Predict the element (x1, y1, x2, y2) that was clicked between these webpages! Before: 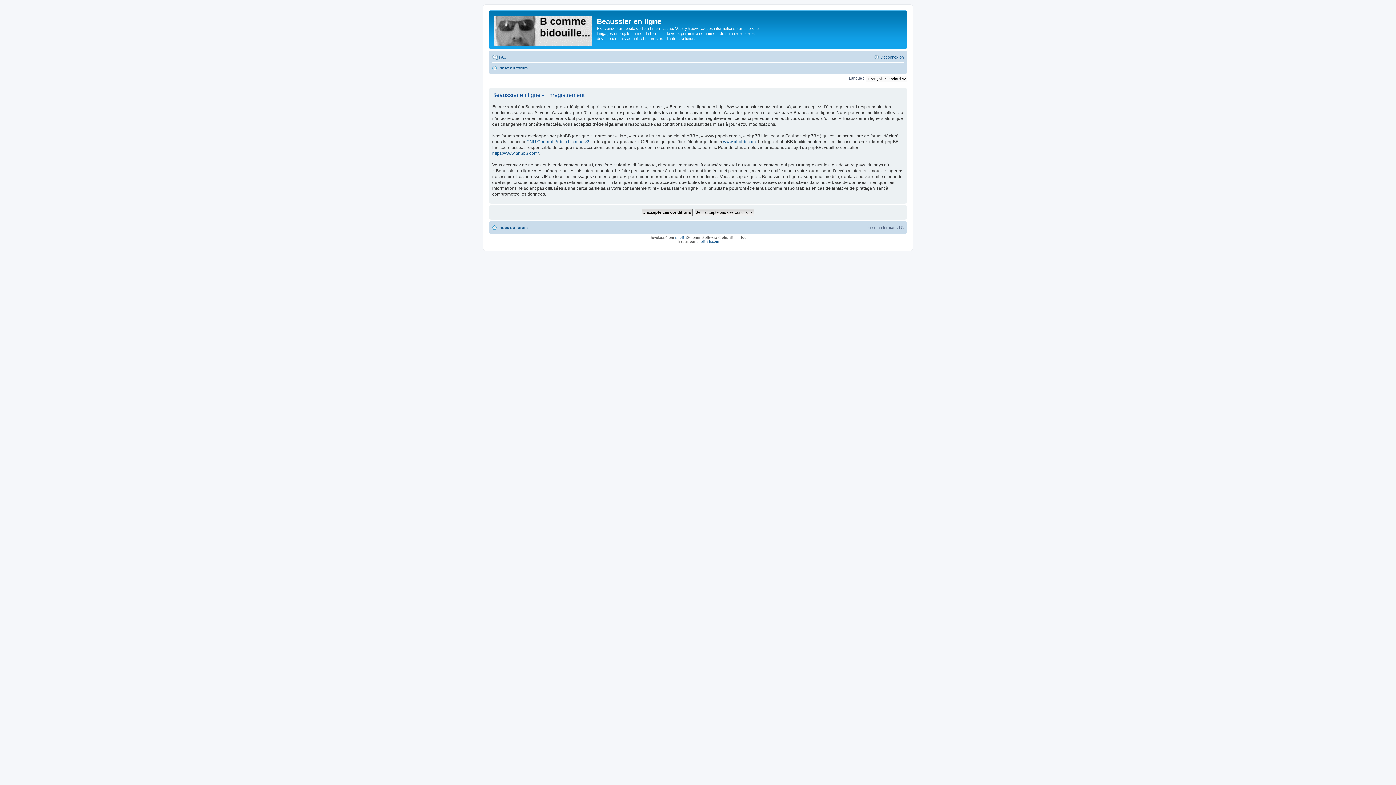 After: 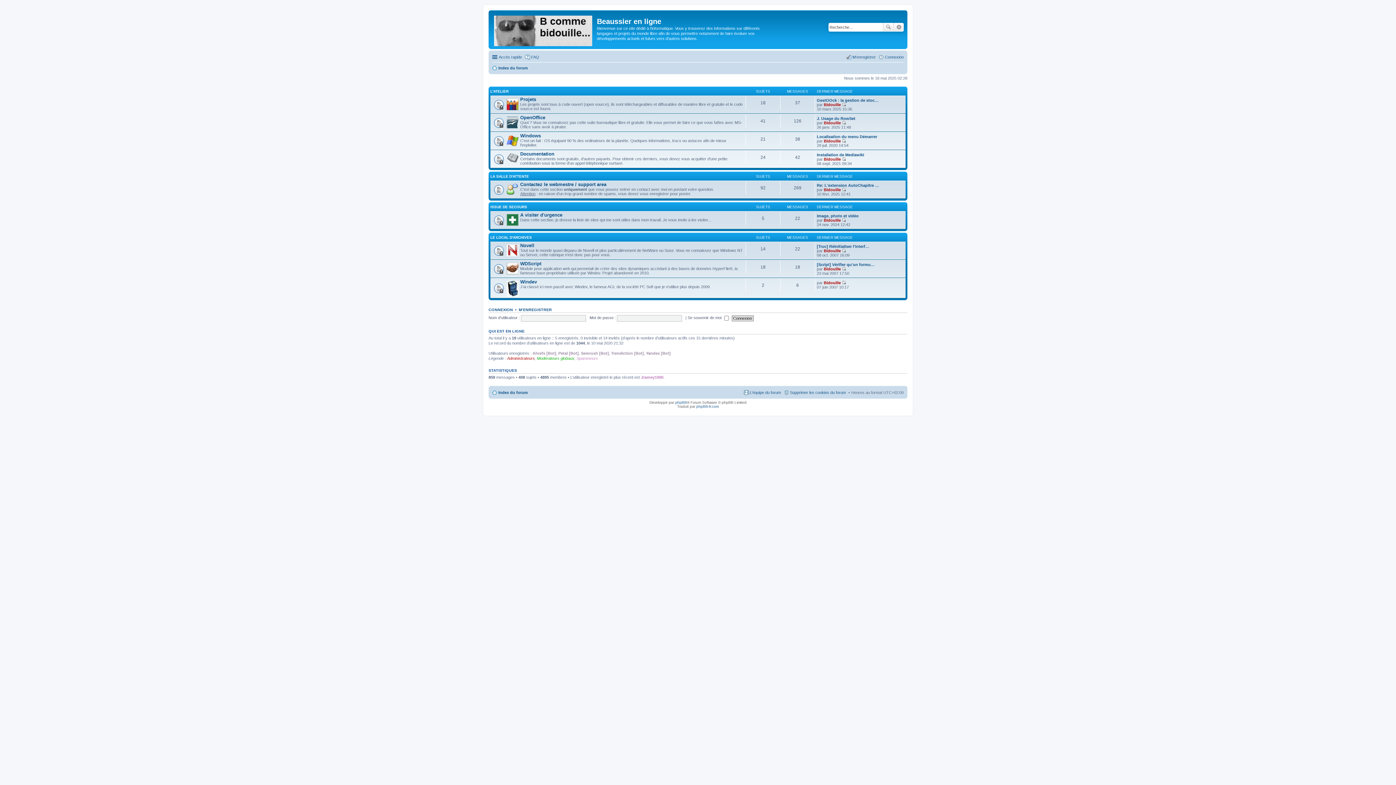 Action: label: Déconnexion bbox: (874, 52, 904, 61)